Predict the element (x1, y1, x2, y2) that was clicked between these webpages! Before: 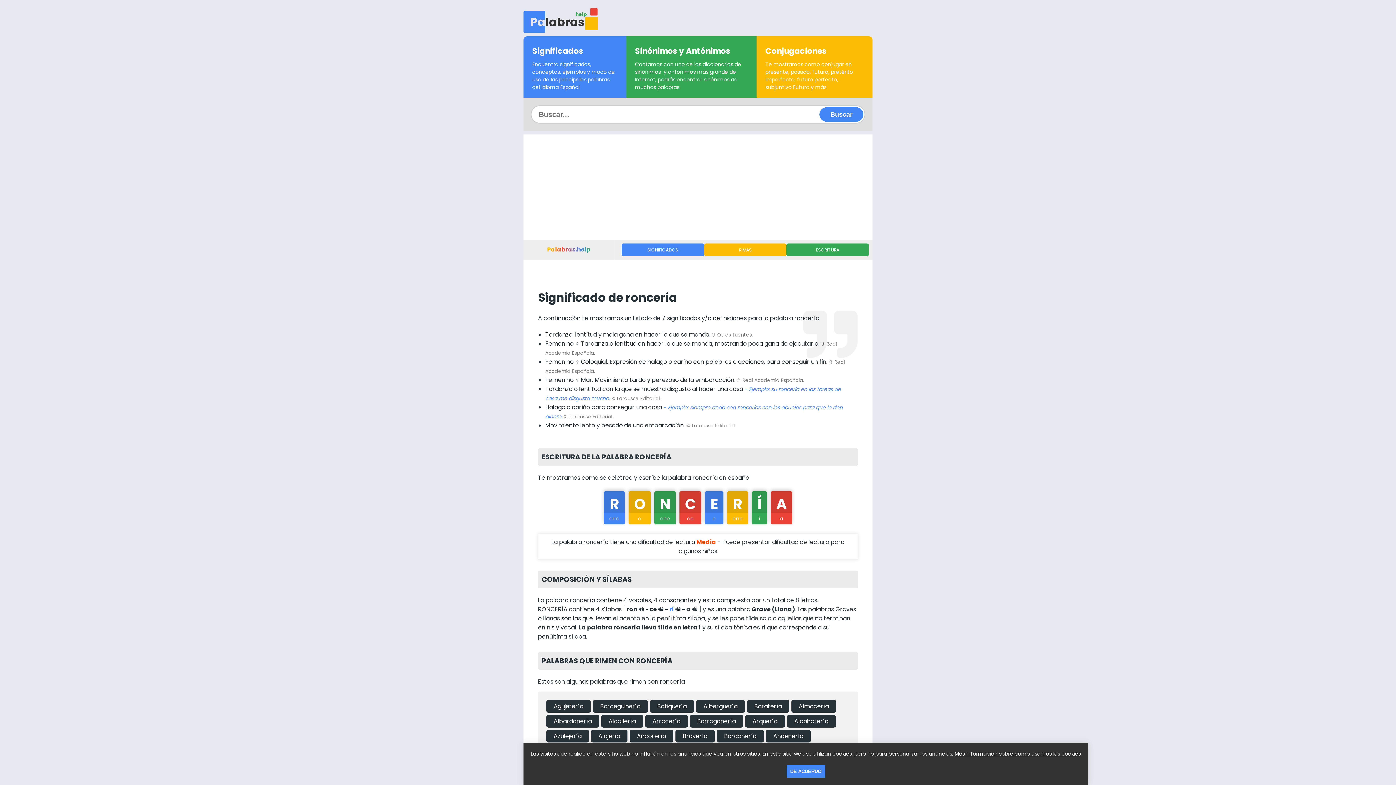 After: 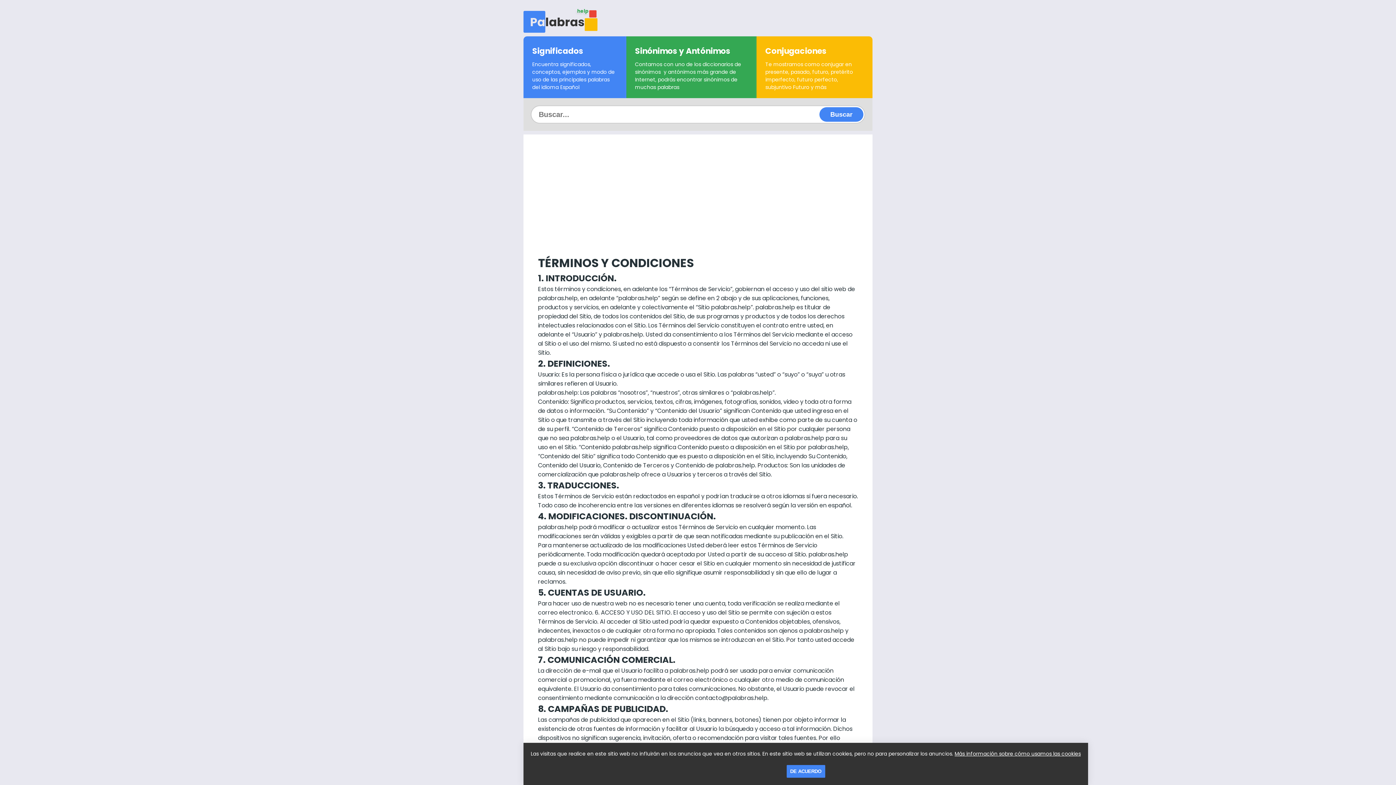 Action: label: Más información sobre cómo usamos las cookies bbox: (954, 750, 1081, 757)